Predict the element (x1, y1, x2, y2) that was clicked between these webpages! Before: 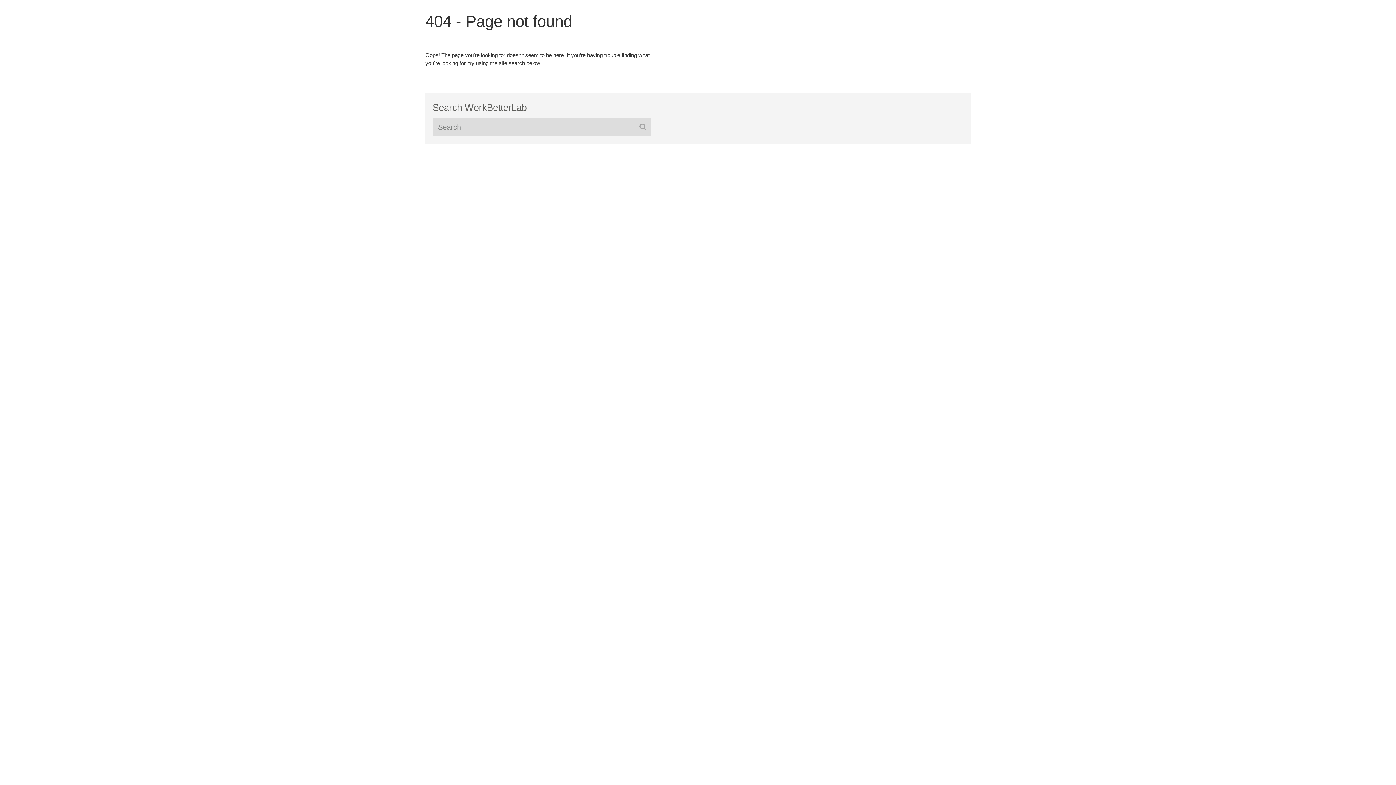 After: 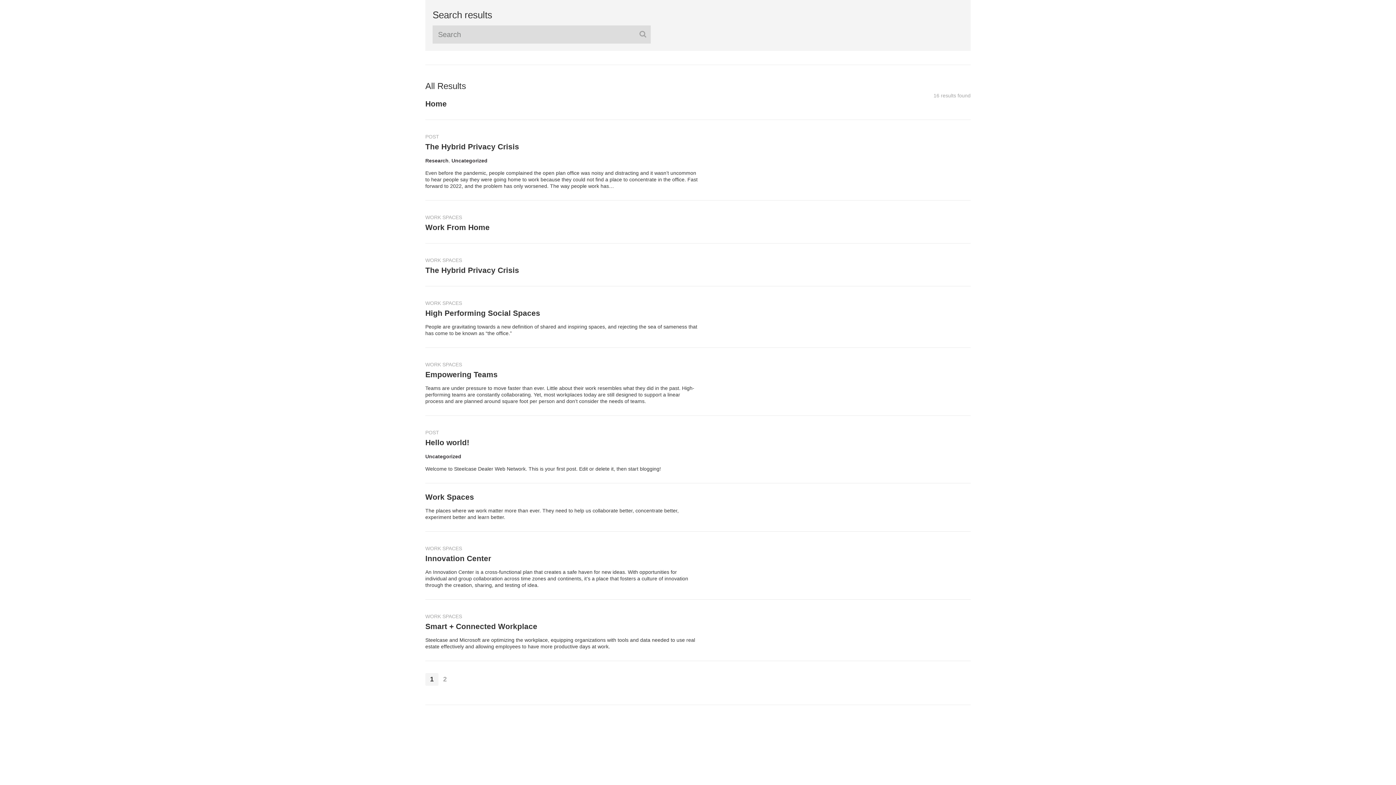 Action: label: Submit Search bbox: (636, 118, 650, 136)